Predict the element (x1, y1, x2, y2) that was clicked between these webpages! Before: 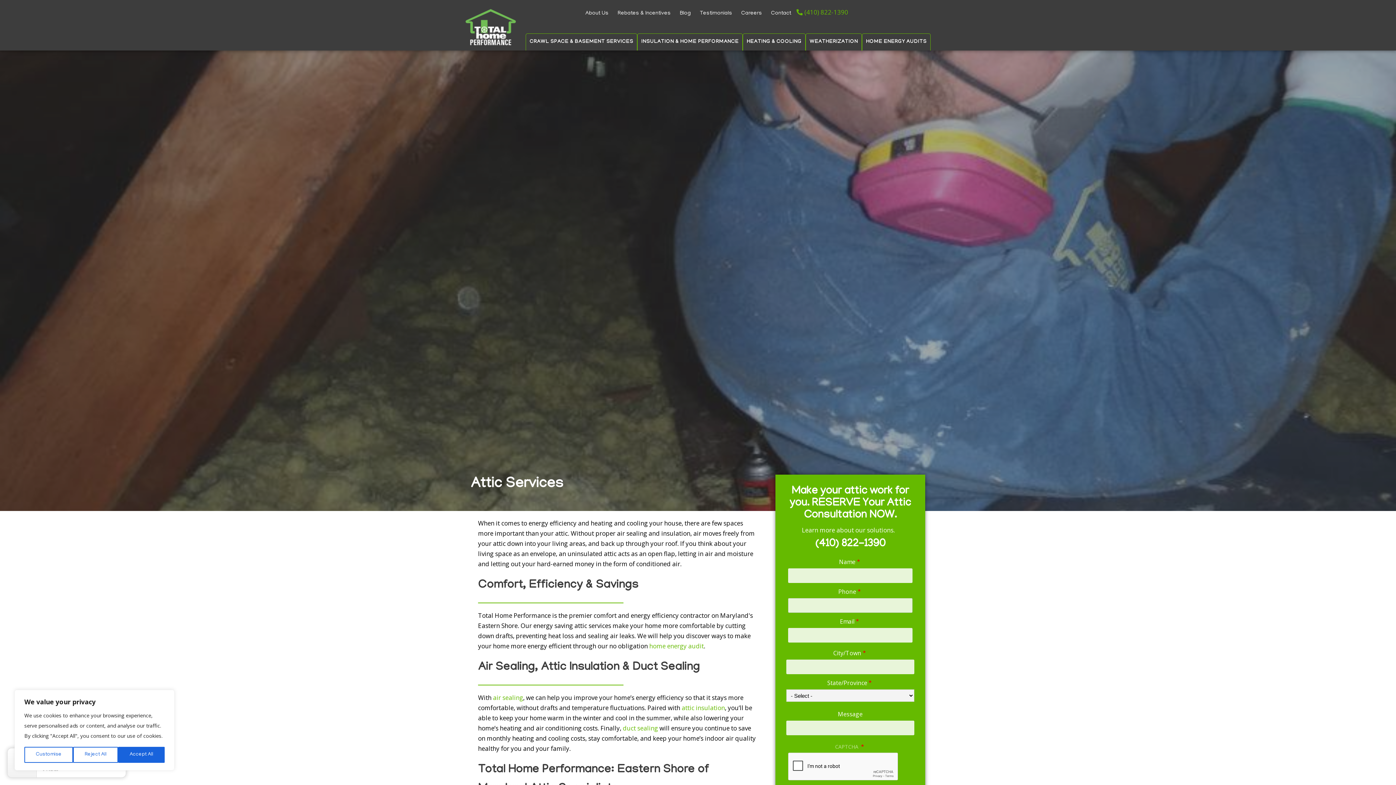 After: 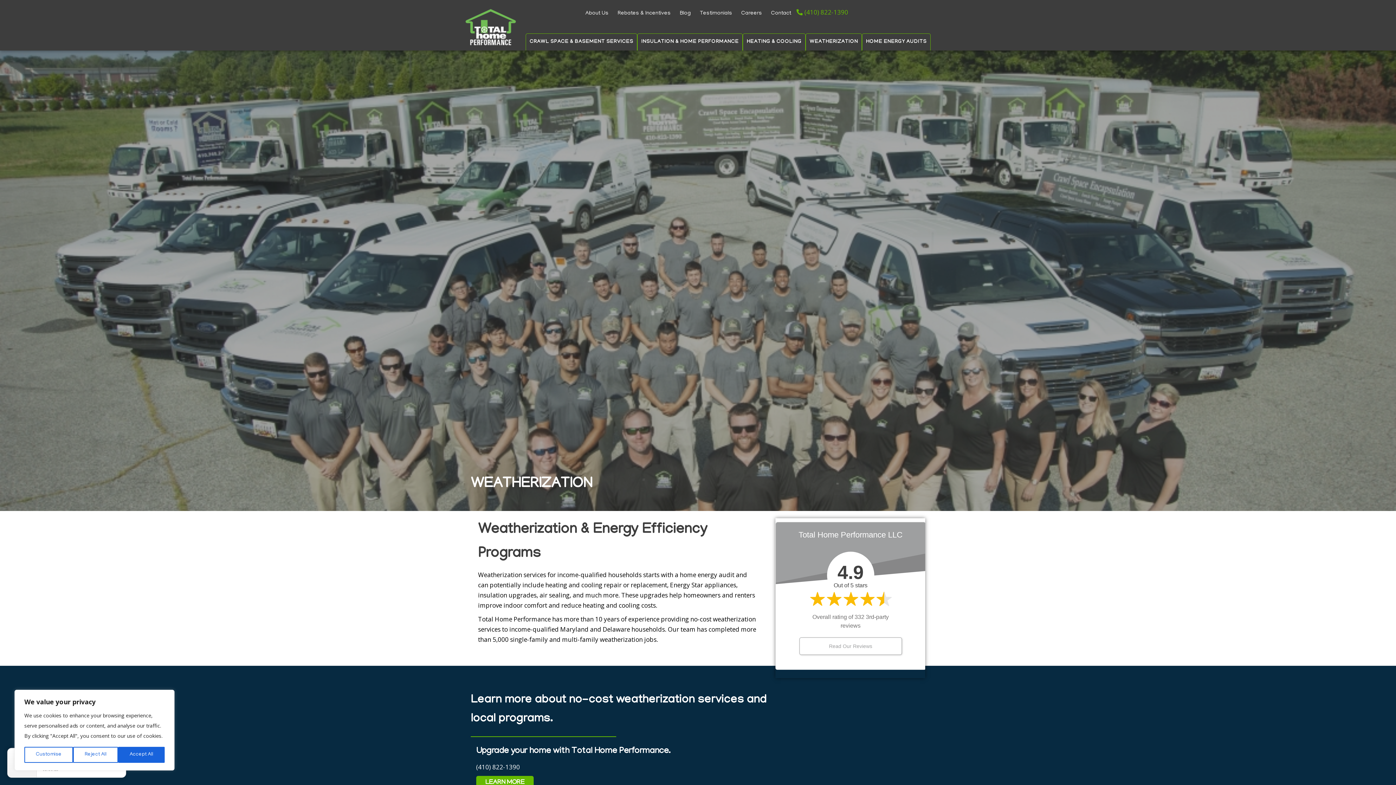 Action: bbox: (806, 33, 861, 50) label: WEATHERIZATION